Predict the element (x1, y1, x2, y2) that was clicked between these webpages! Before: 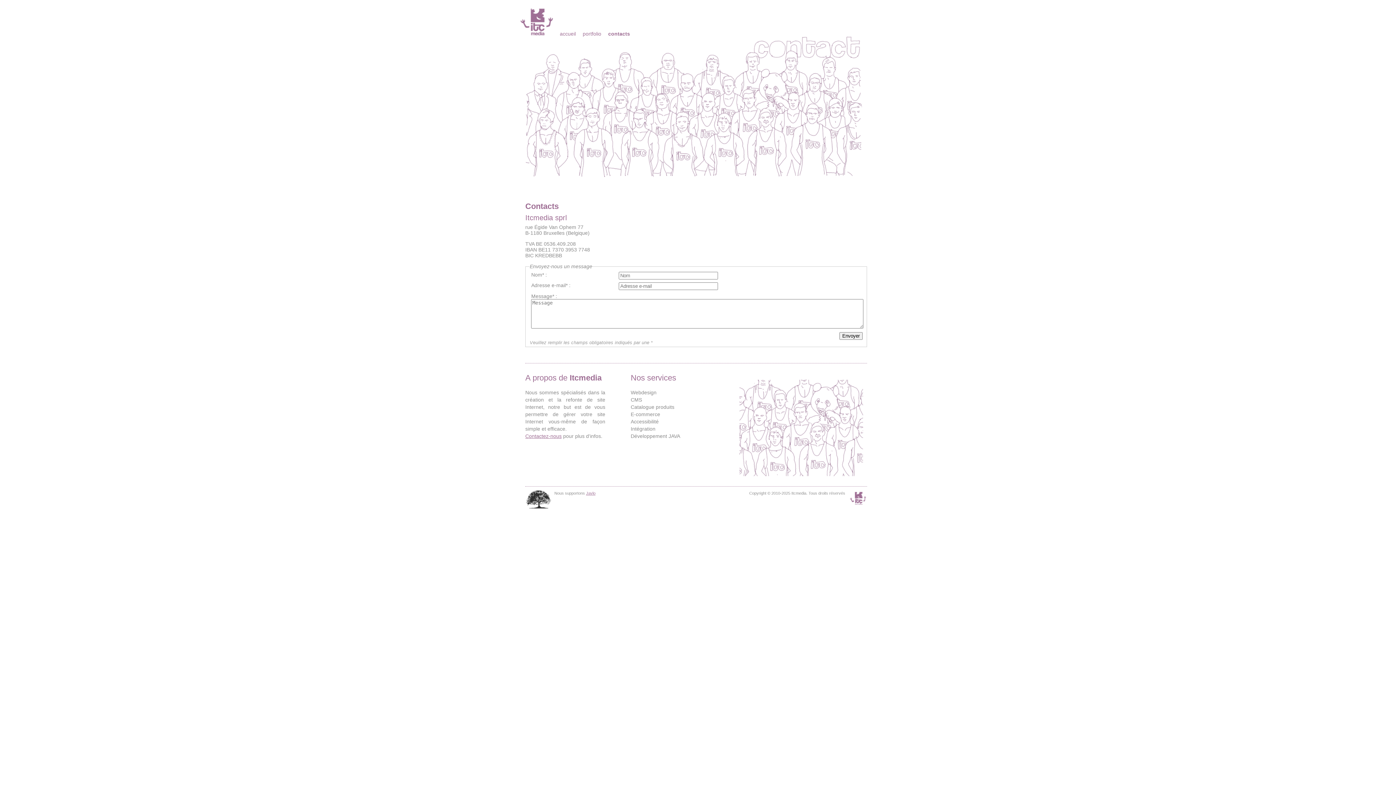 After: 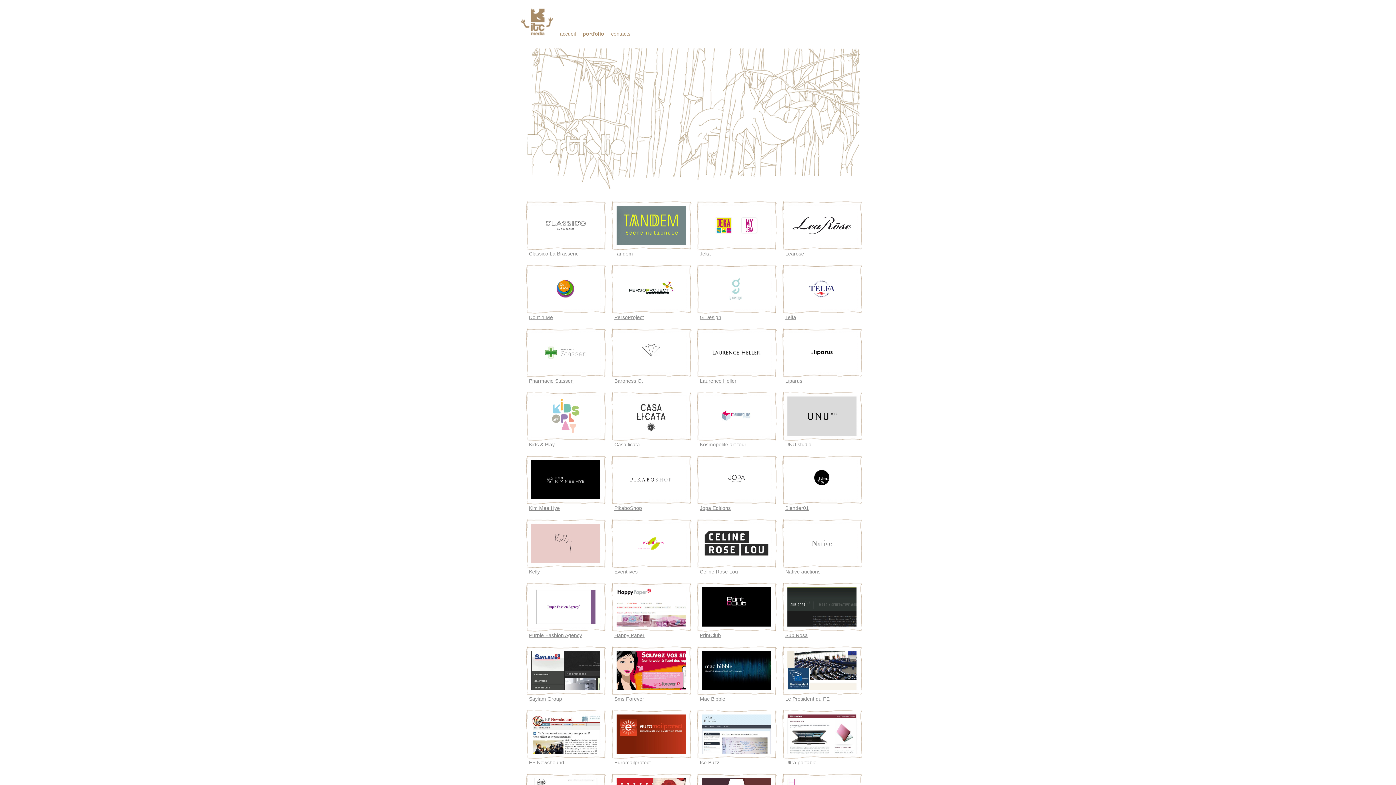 Action: label: portfolio bbox: (582, 30, 601, 36)